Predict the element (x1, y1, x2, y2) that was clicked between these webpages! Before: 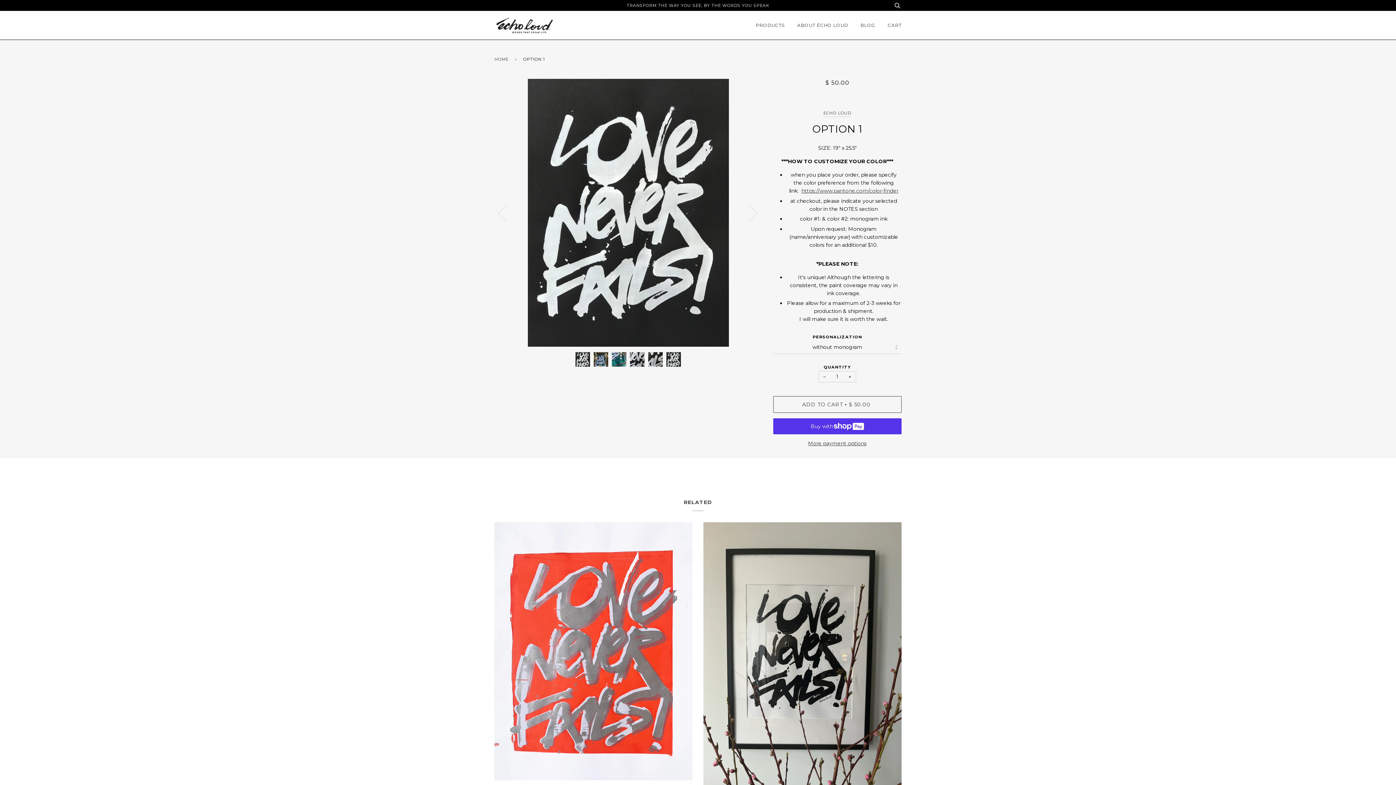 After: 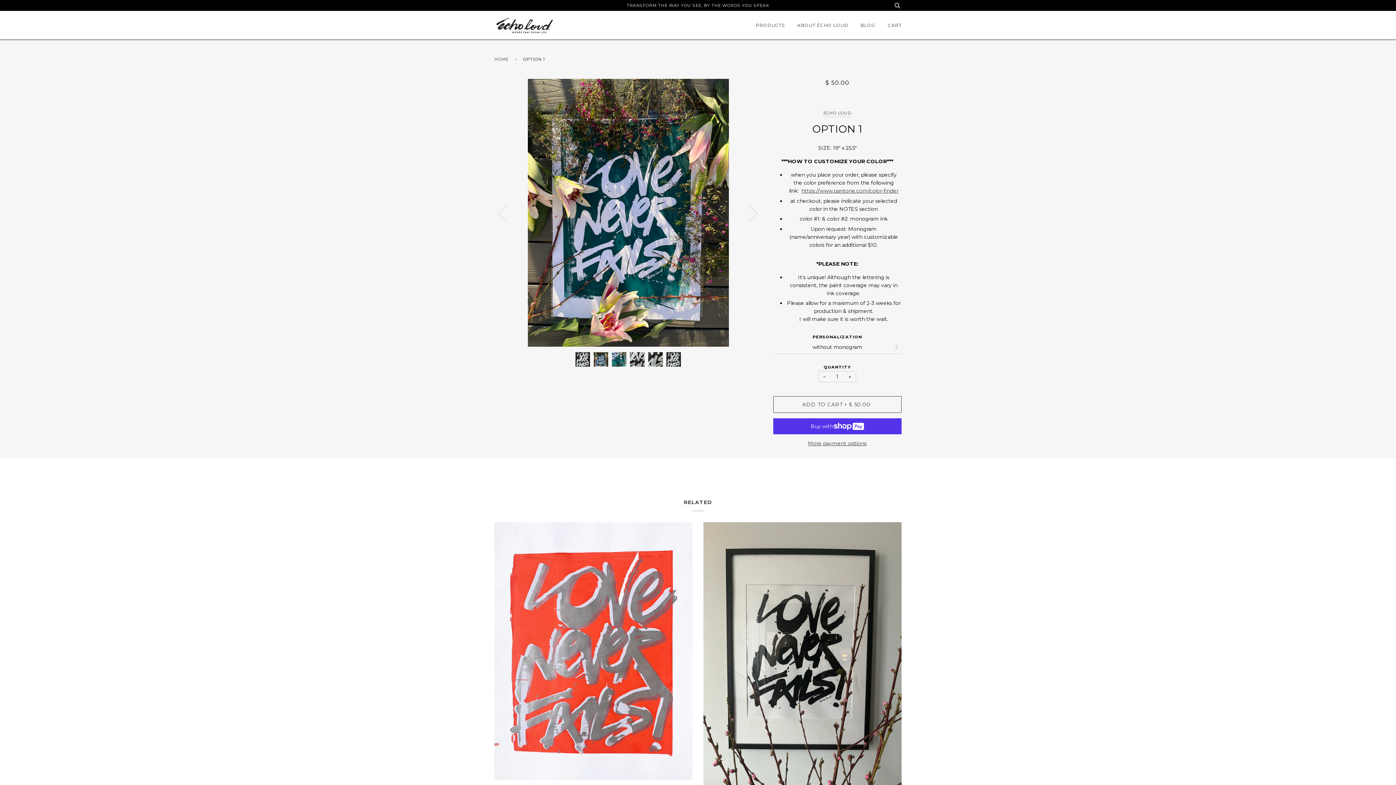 Action: label: Next bbox: (735, 167, 762, 258)